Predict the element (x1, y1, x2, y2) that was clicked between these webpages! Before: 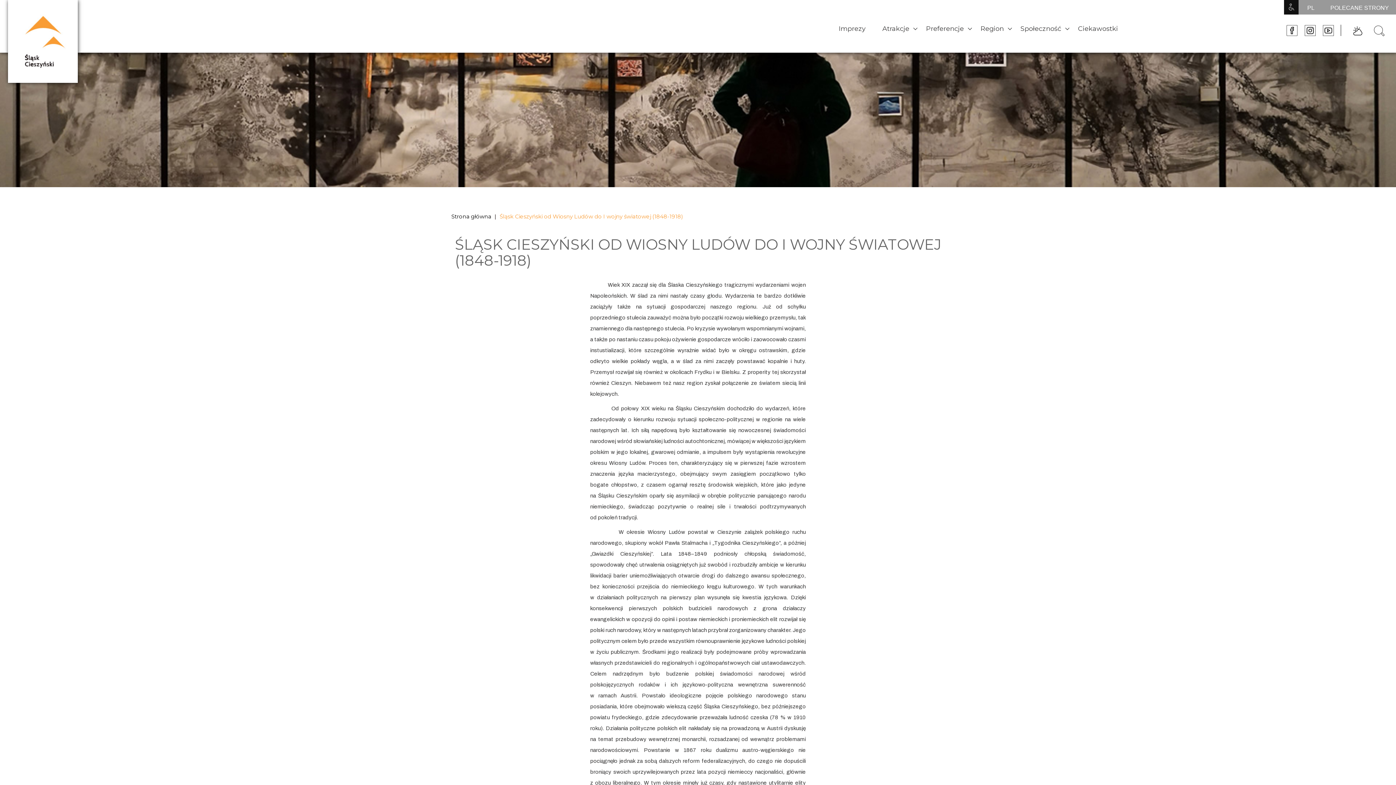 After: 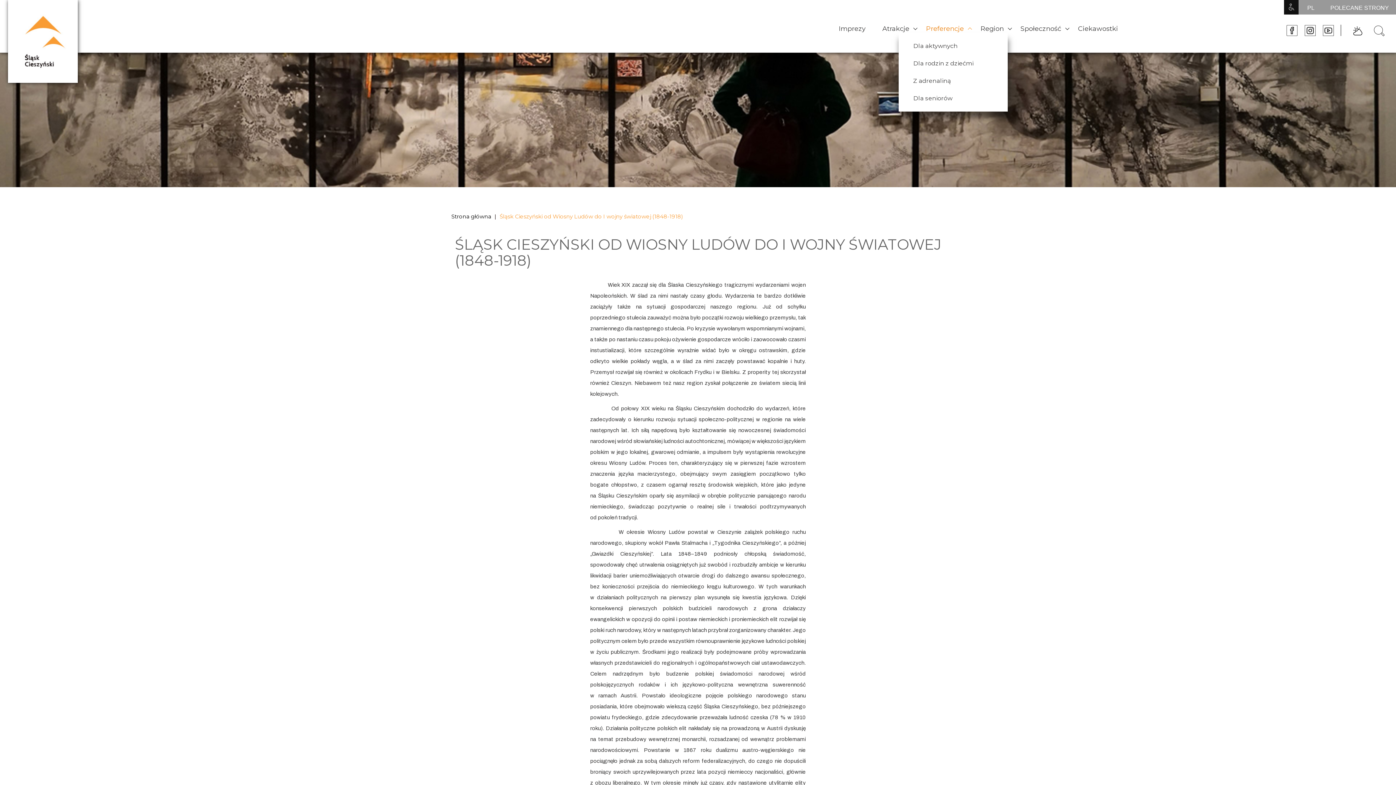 Action: bbox: (926, 24, 964, 32) label: Preferencje